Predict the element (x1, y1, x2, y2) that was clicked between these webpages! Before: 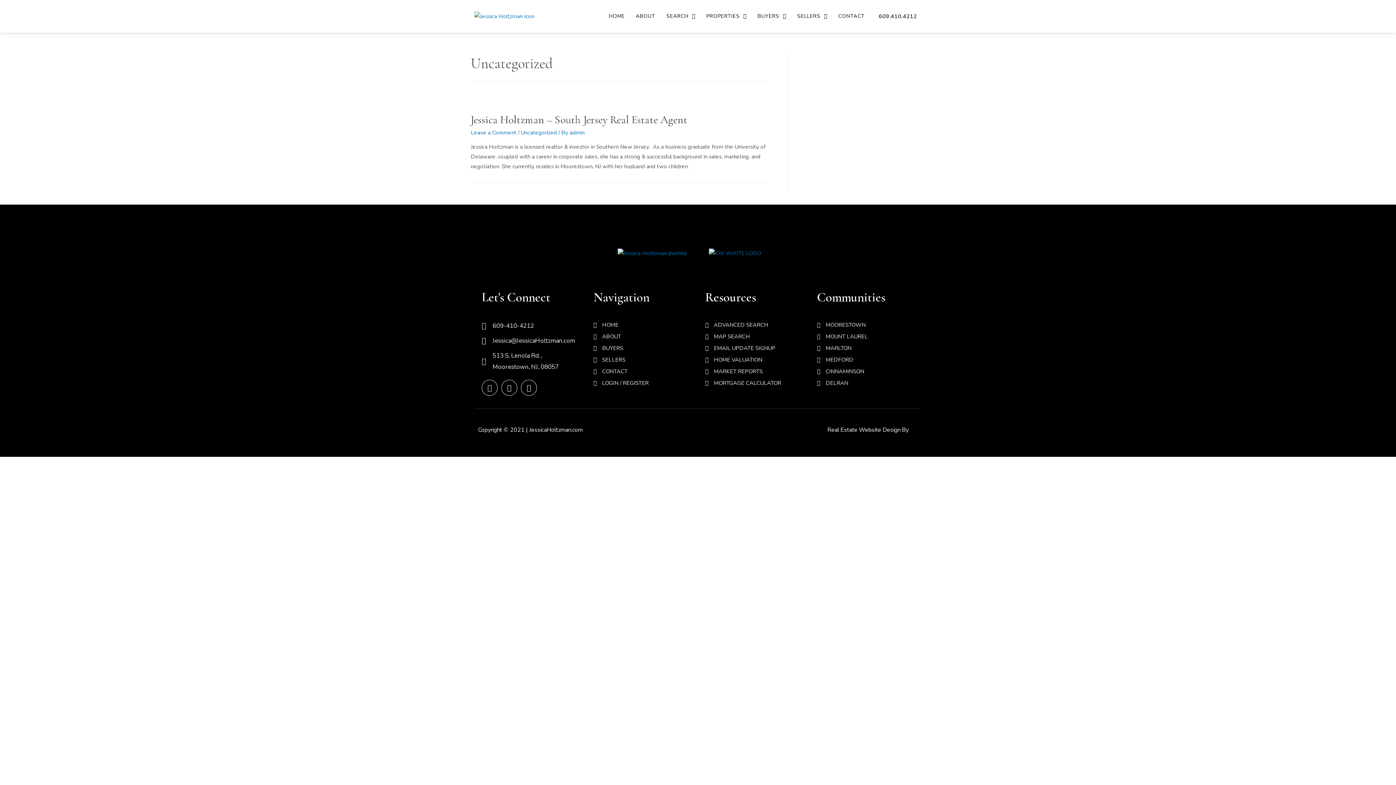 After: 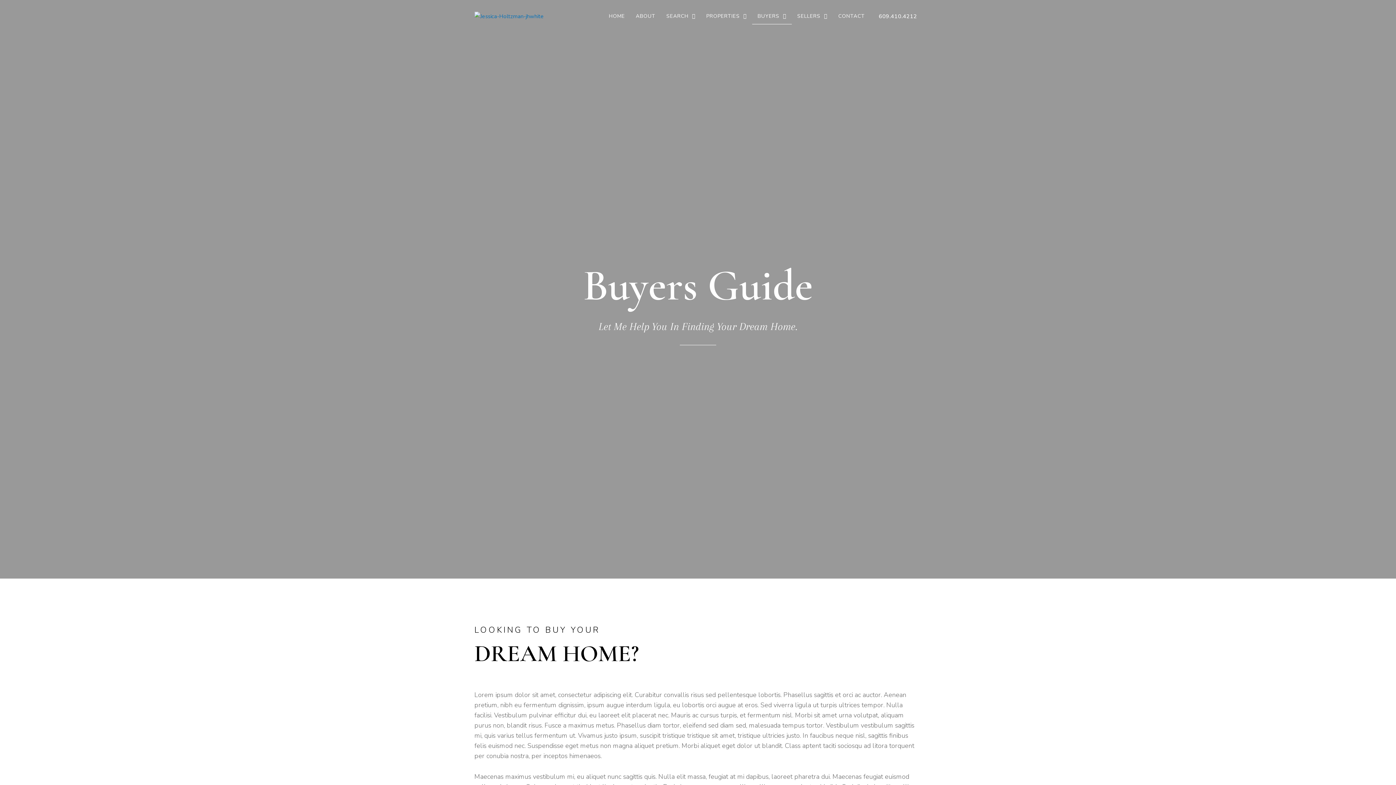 Action: bbox: (752, 8, 791, 24) label: BUYERS